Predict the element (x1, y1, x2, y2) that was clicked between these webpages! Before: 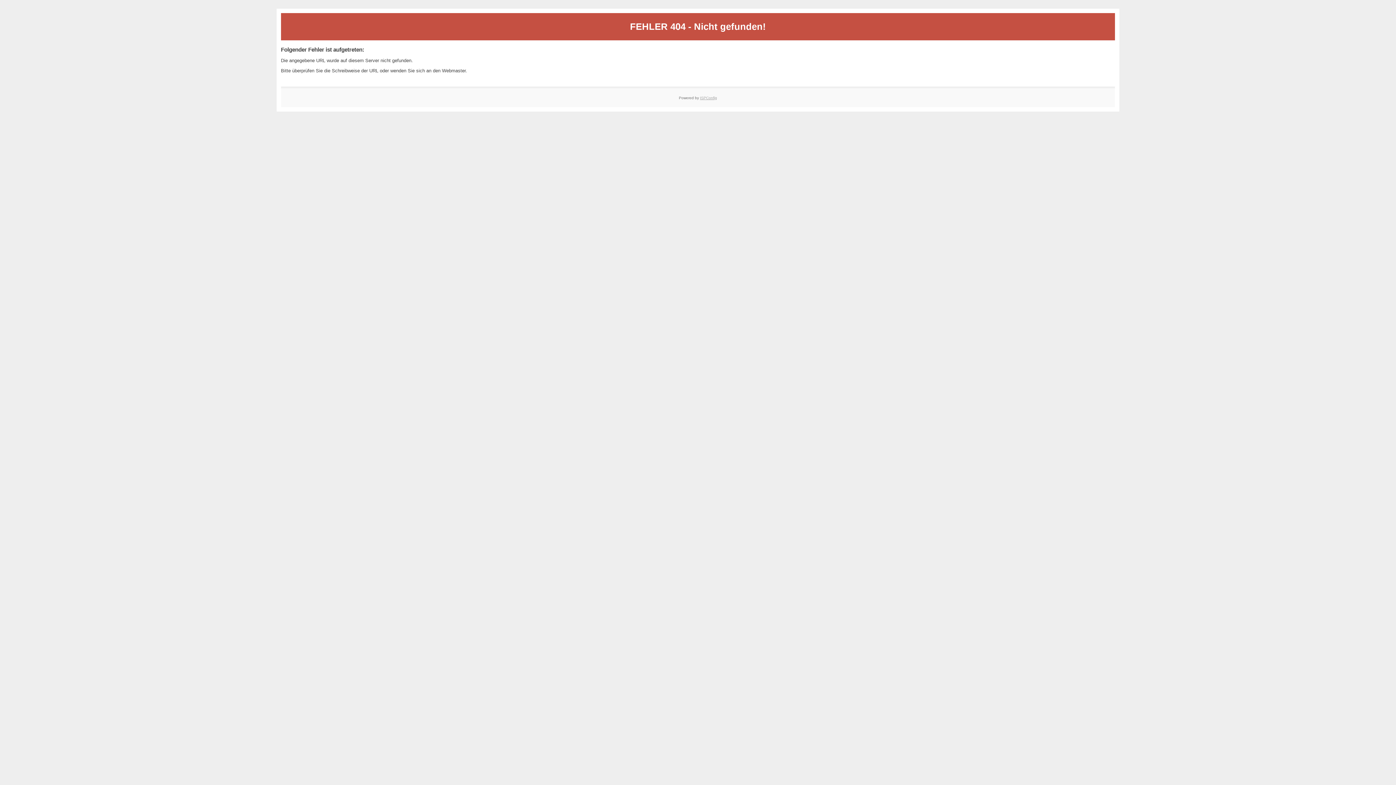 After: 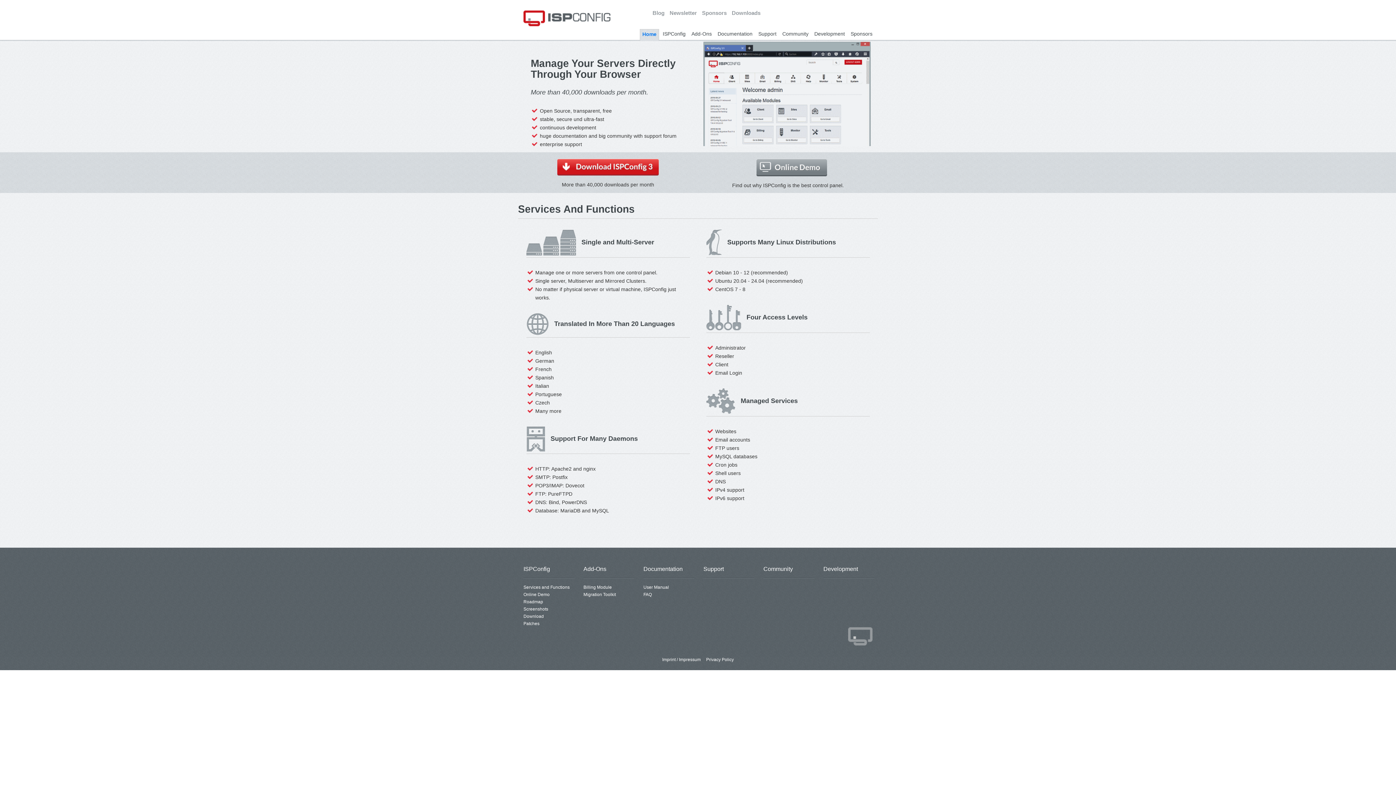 Action: bbox: (700, 95, 717, 99) label: ISPConfig